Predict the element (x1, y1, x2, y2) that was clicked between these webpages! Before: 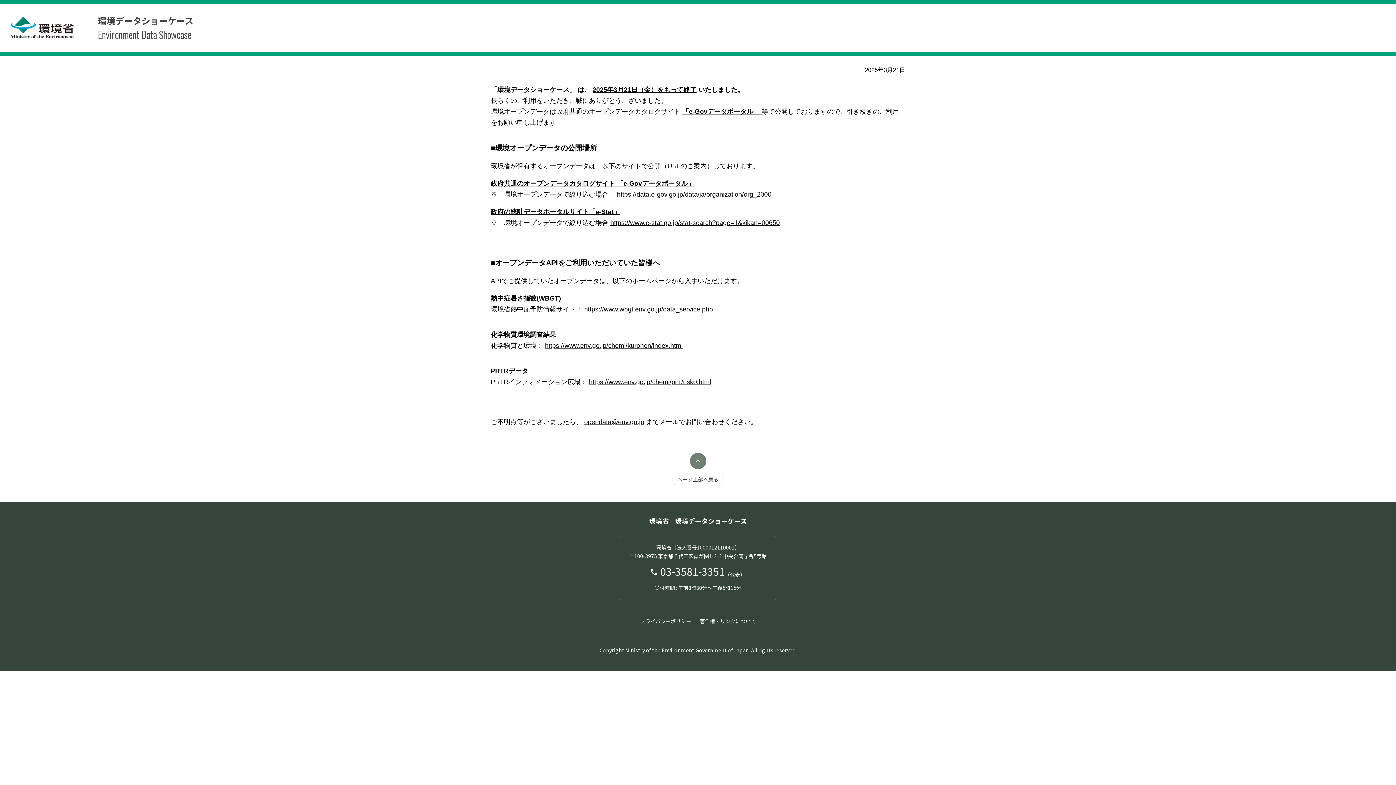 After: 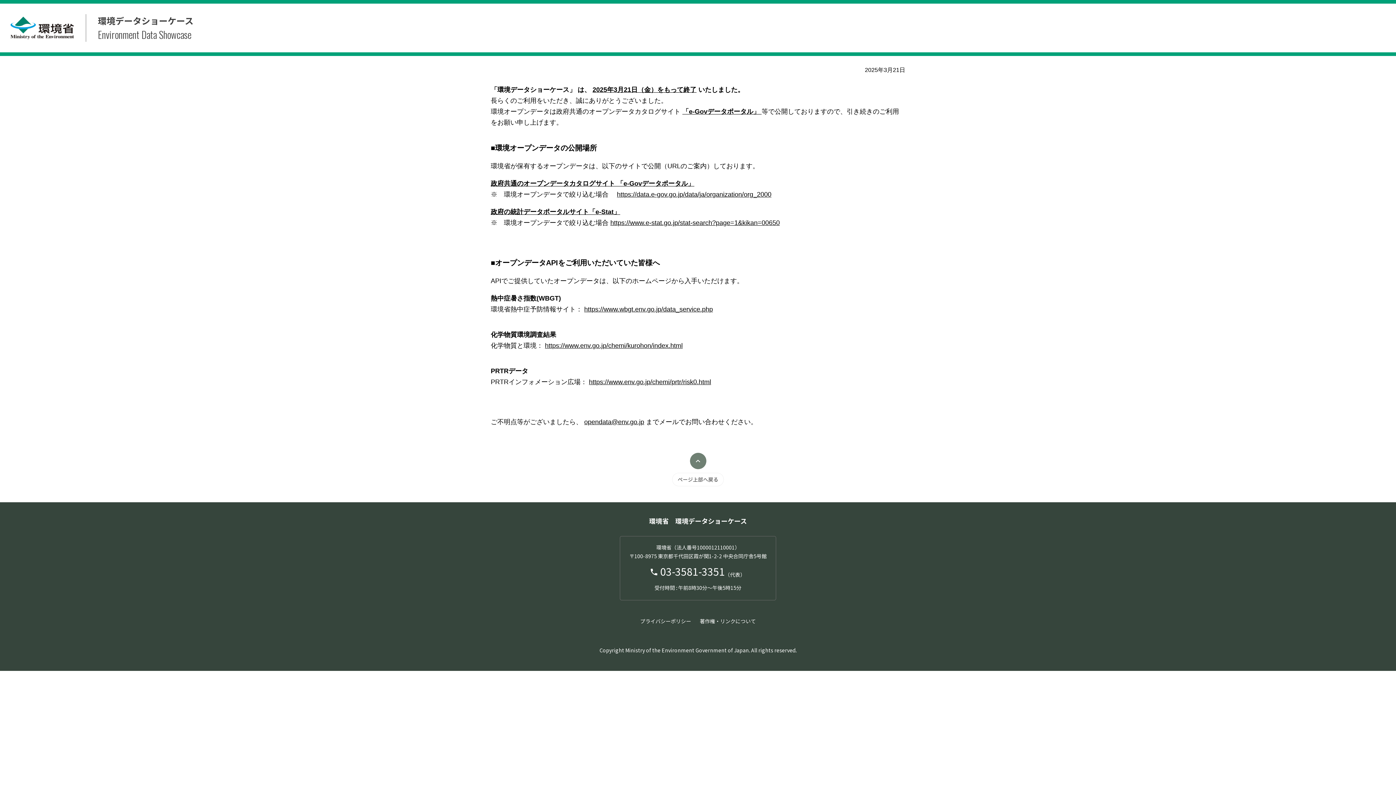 Action: bbox: (584, 418, 644, 425) label: opendata@env.go.jp